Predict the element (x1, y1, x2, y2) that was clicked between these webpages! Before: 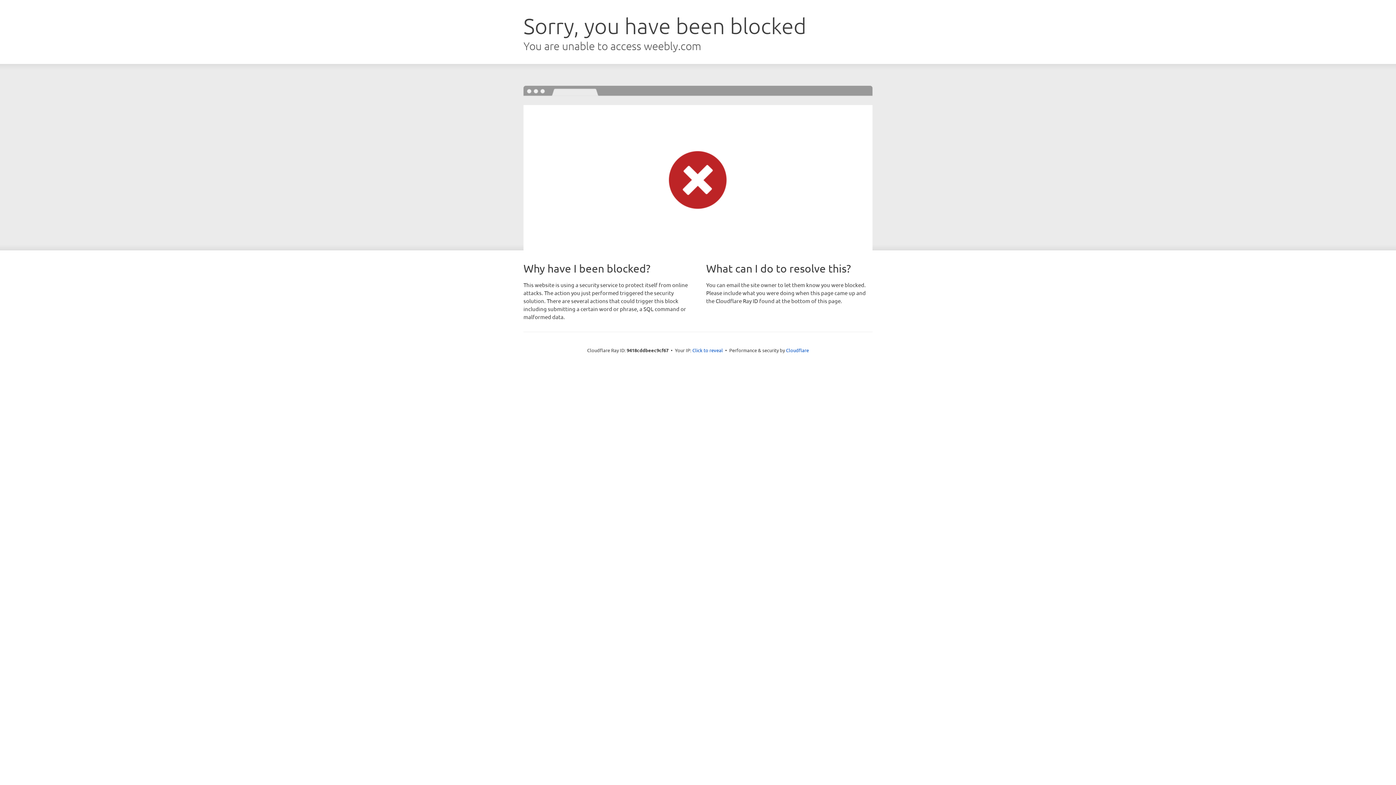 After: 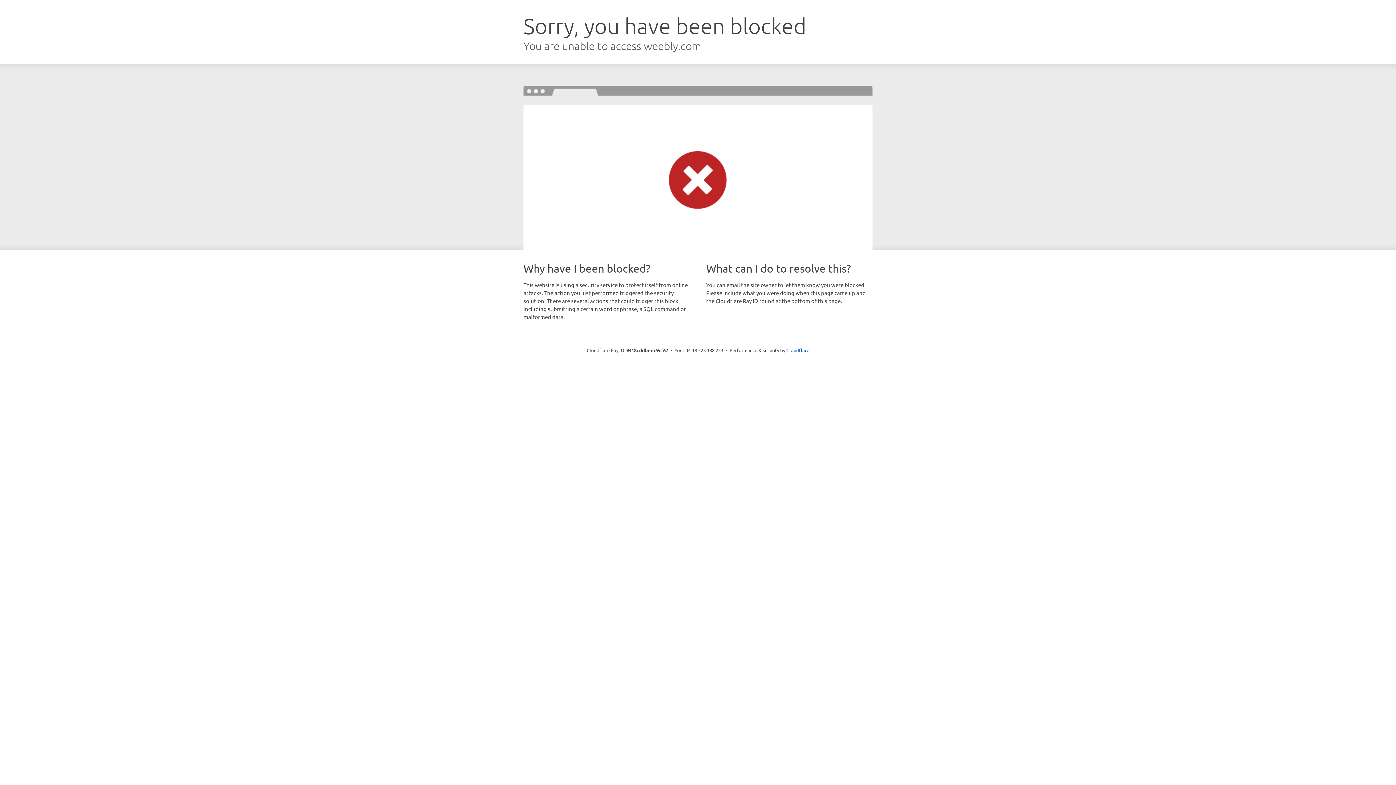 Action: label: Click to reveal bbox: (692, 346, 723, 353)